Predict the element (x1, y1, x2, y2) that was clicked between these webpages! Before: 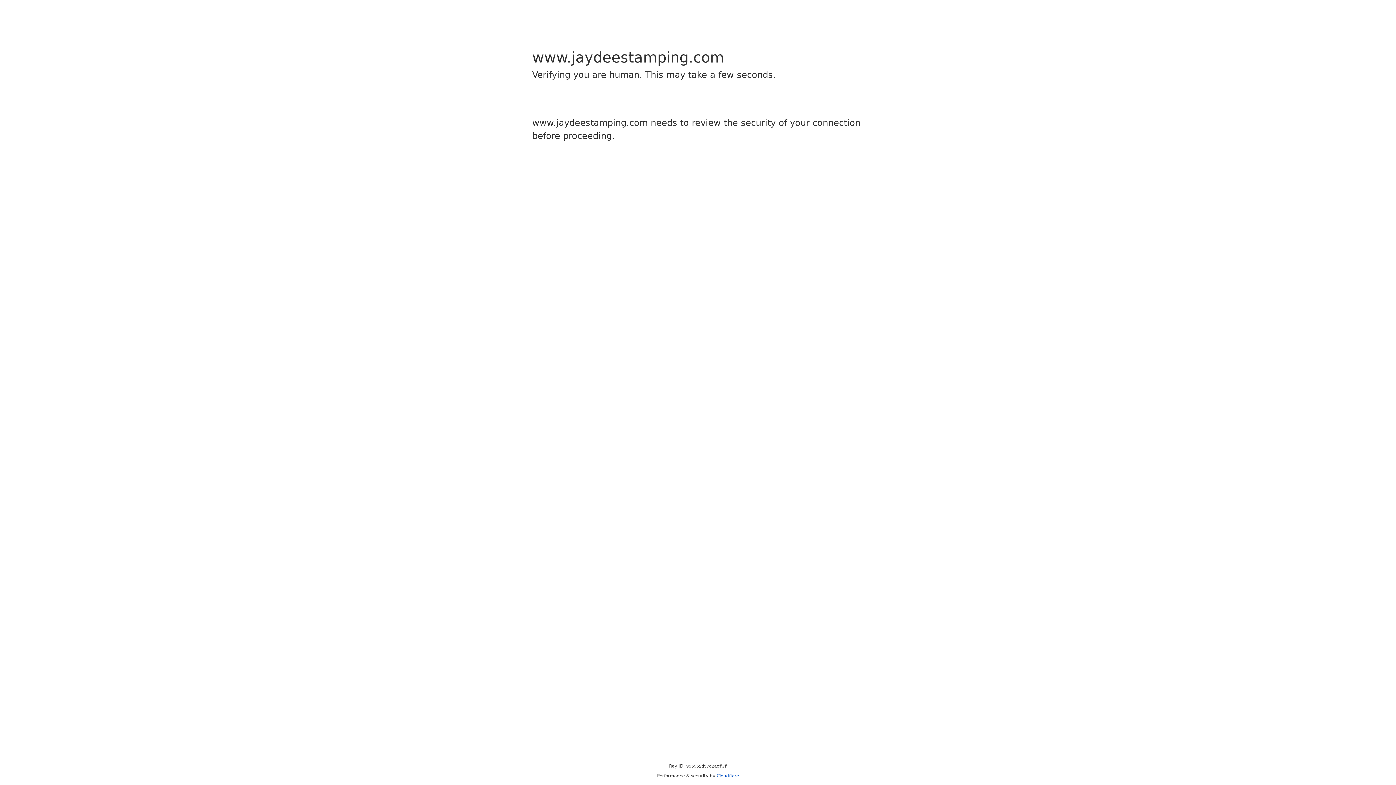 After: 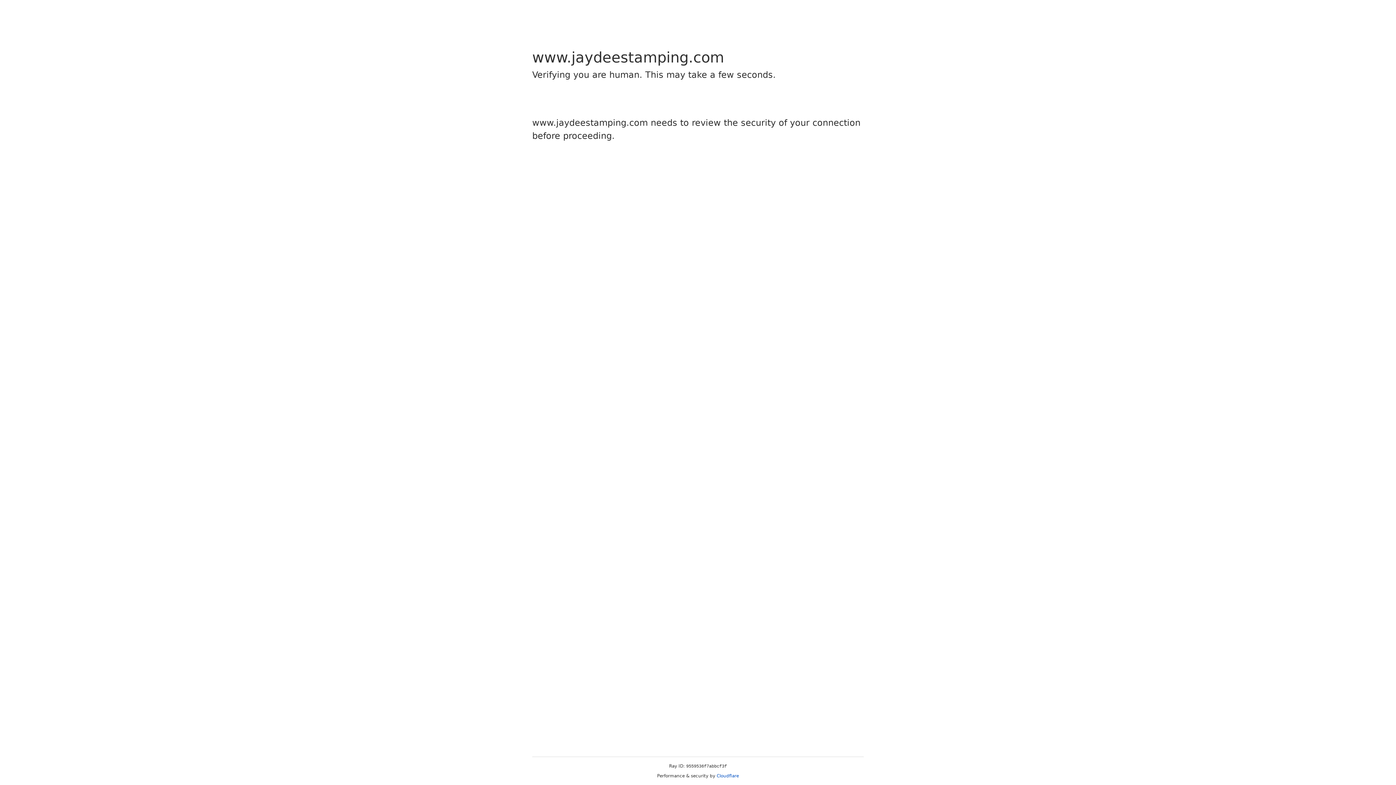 Action: label: Cloudflare bbox: (716, 773, 739, 778)